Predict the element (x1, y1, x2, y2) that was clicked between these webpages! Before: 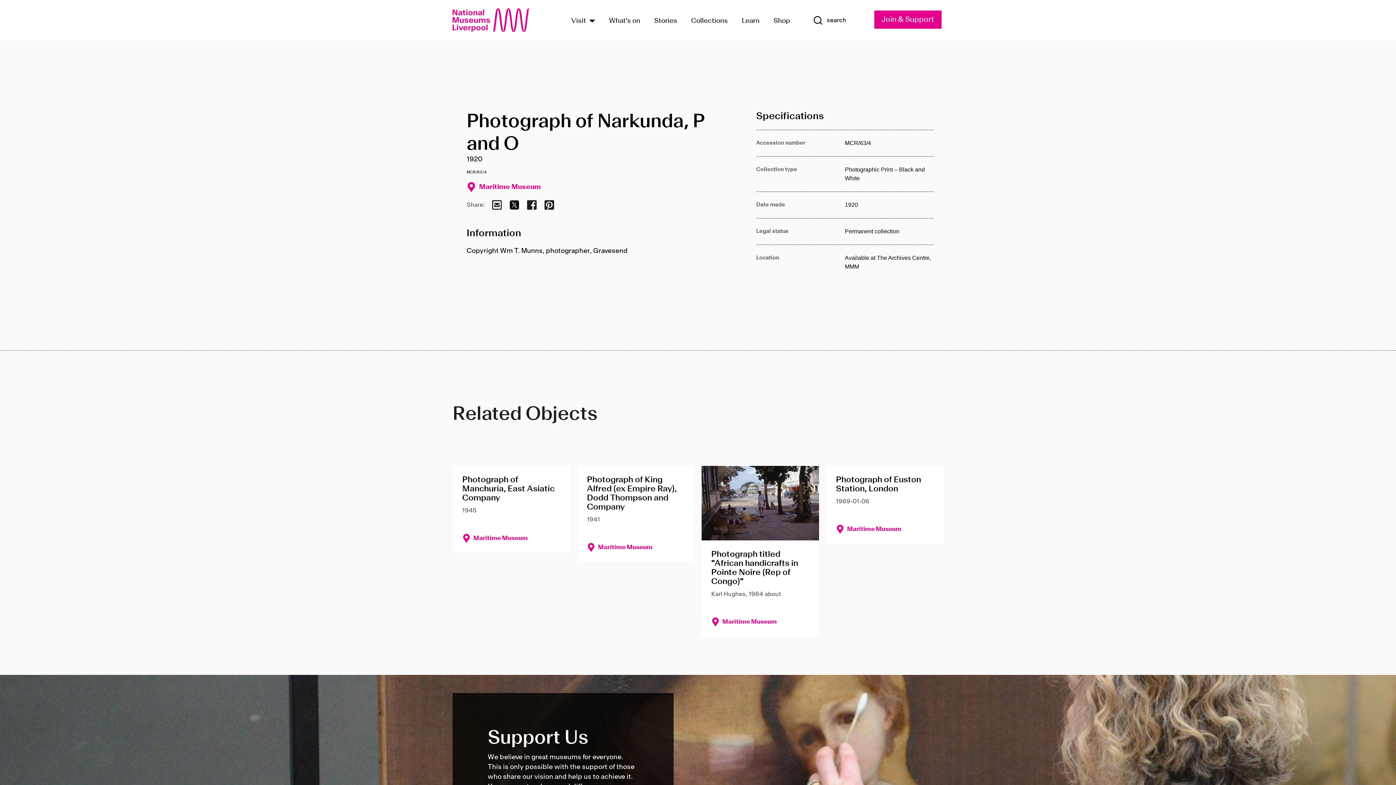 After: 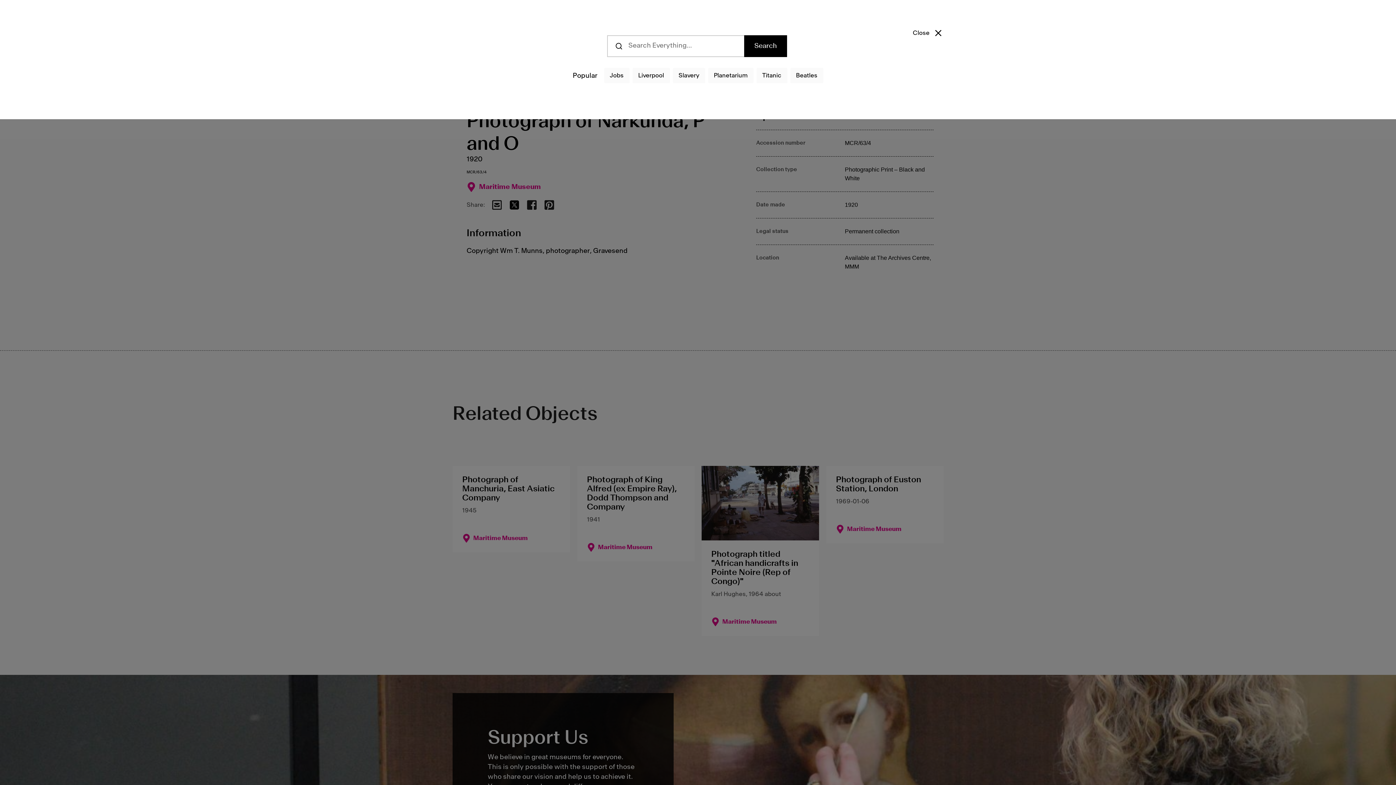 Action: label: Show Search bbox: (813, 15, 846, 25)